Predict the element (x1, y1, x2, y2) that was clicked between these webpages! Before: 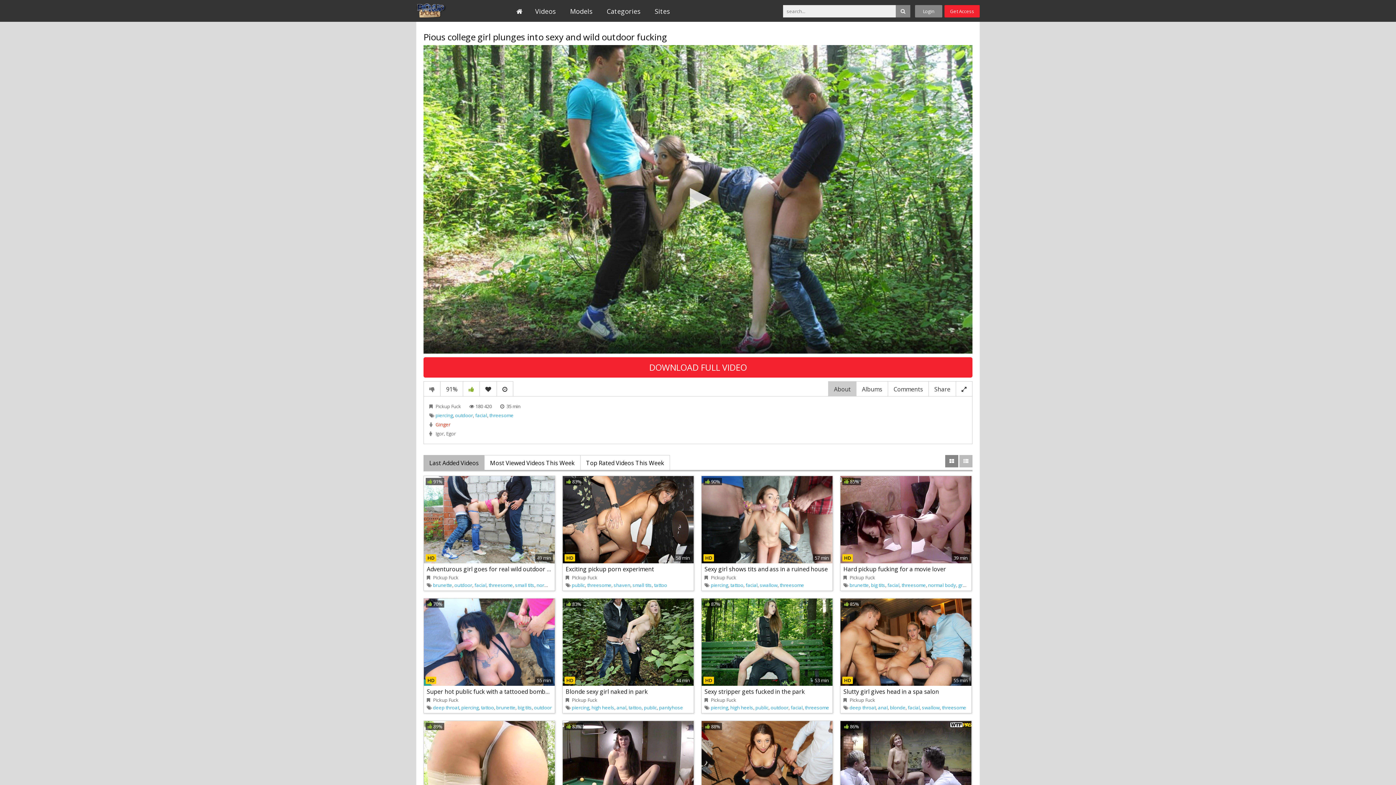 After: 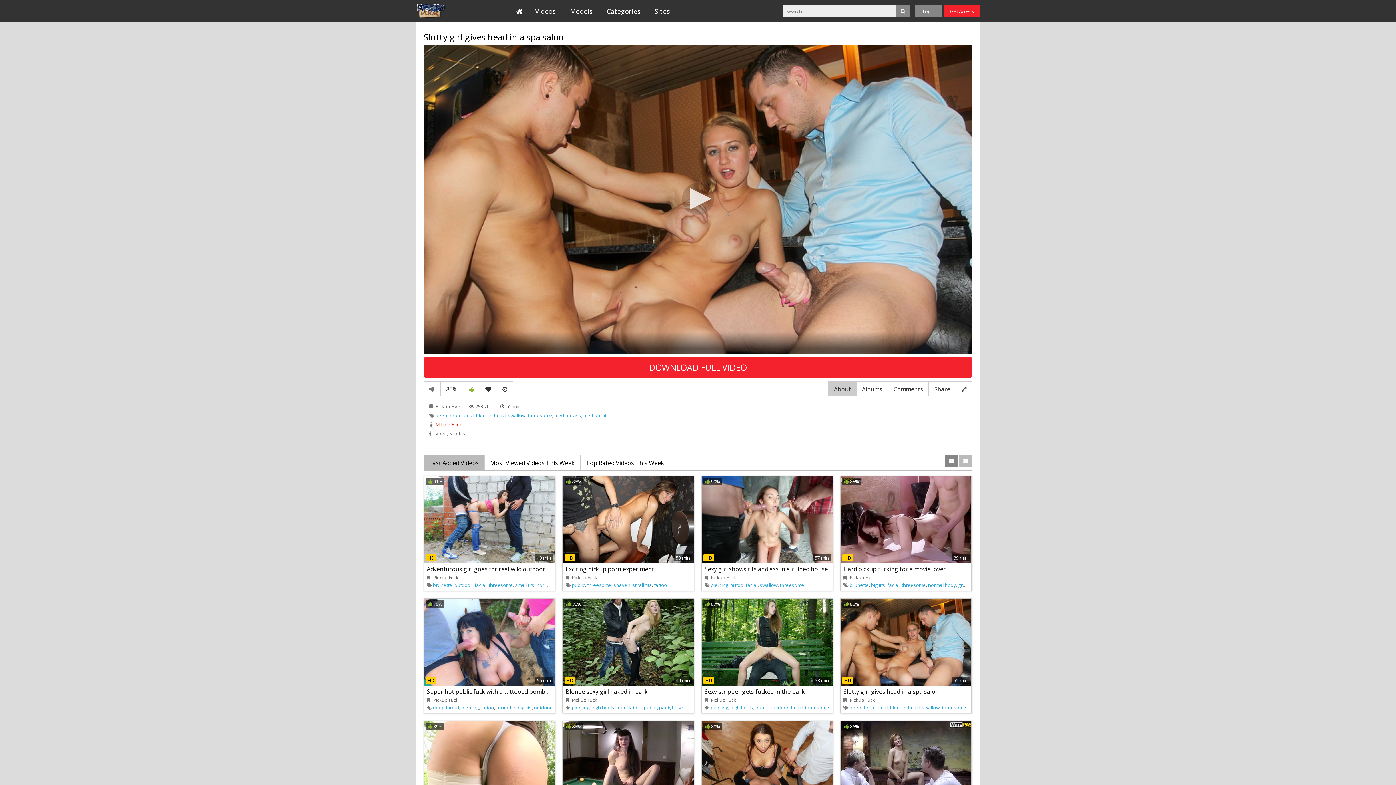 Action: bbox: (840, 598, 971, 686) label:  85%
55 min
HD